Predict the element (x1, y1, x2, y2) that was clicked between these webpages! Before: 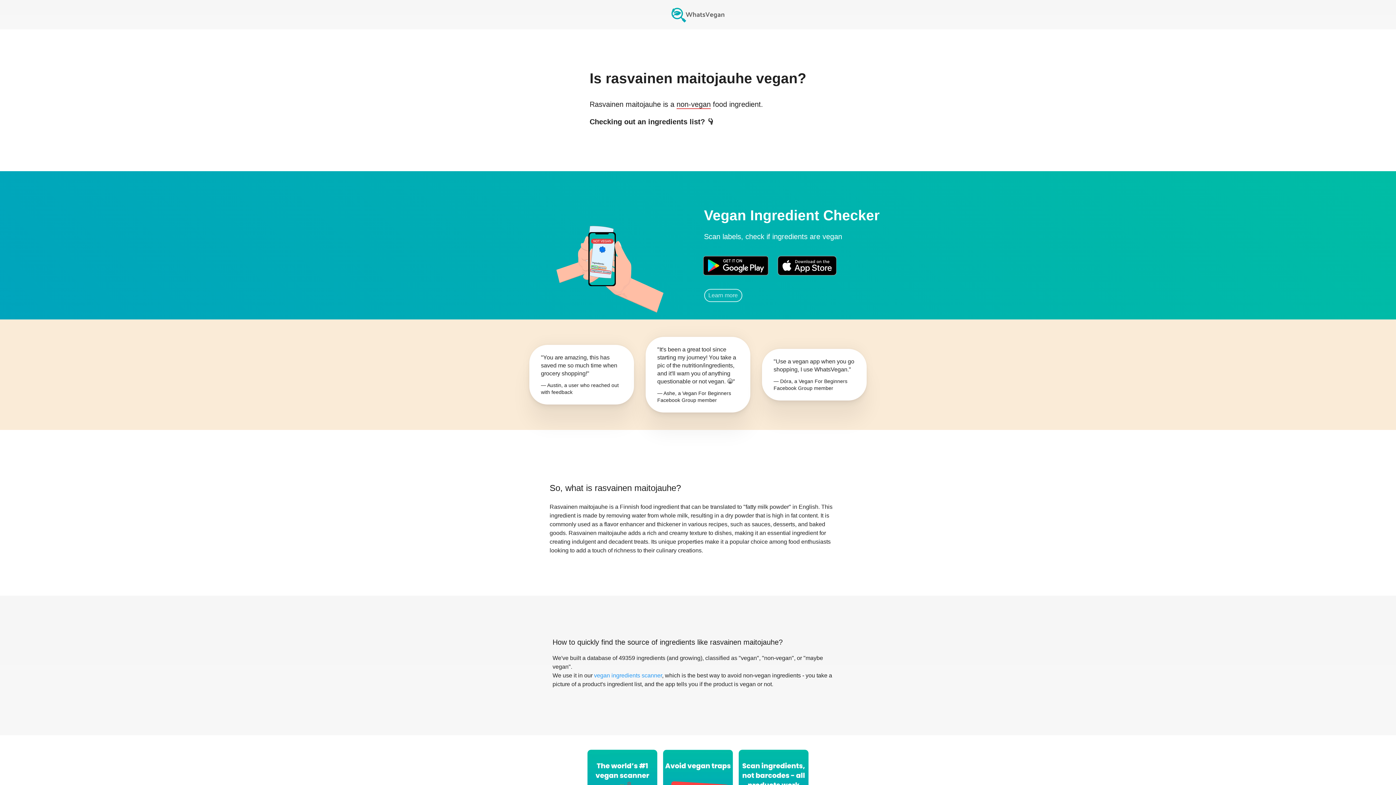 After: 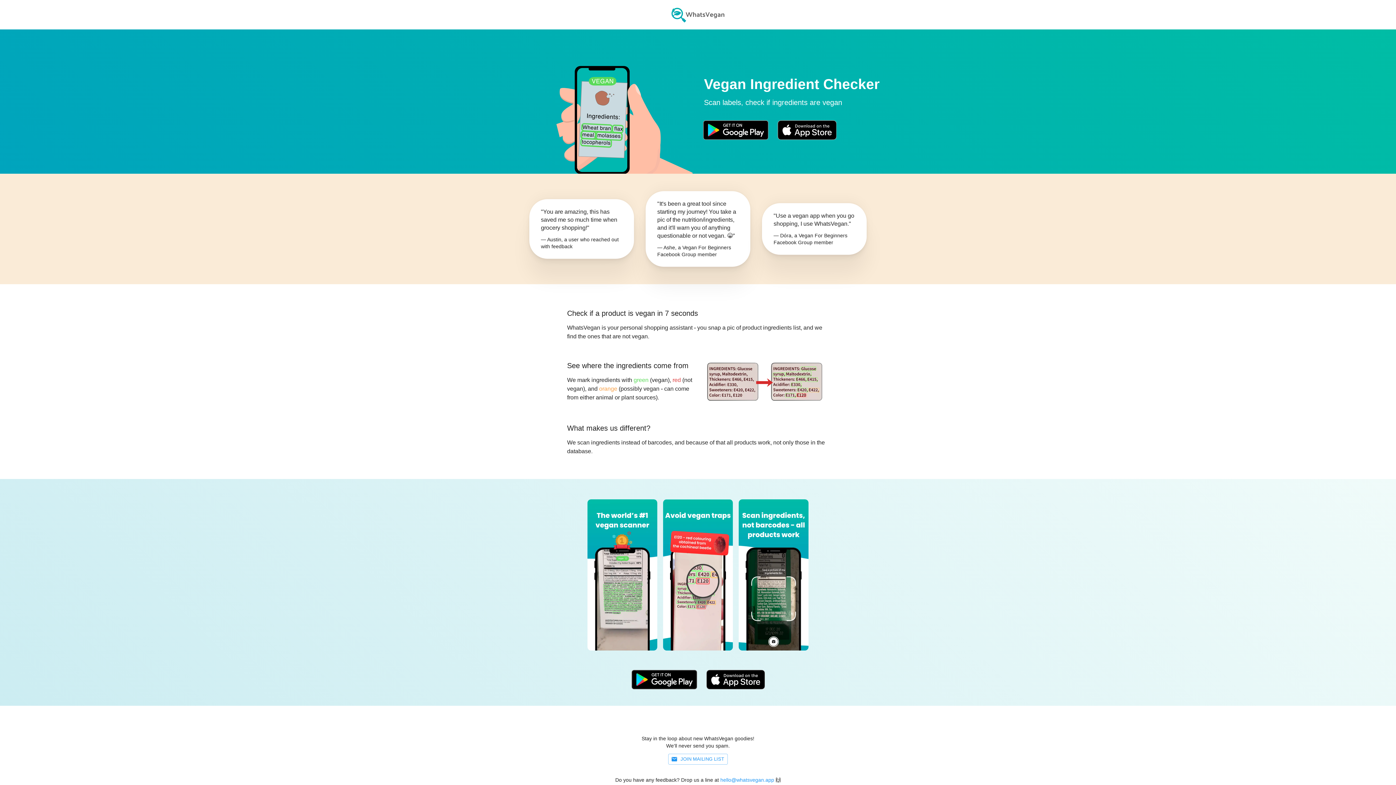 Action: bbox: (663, 0, 733, 29)